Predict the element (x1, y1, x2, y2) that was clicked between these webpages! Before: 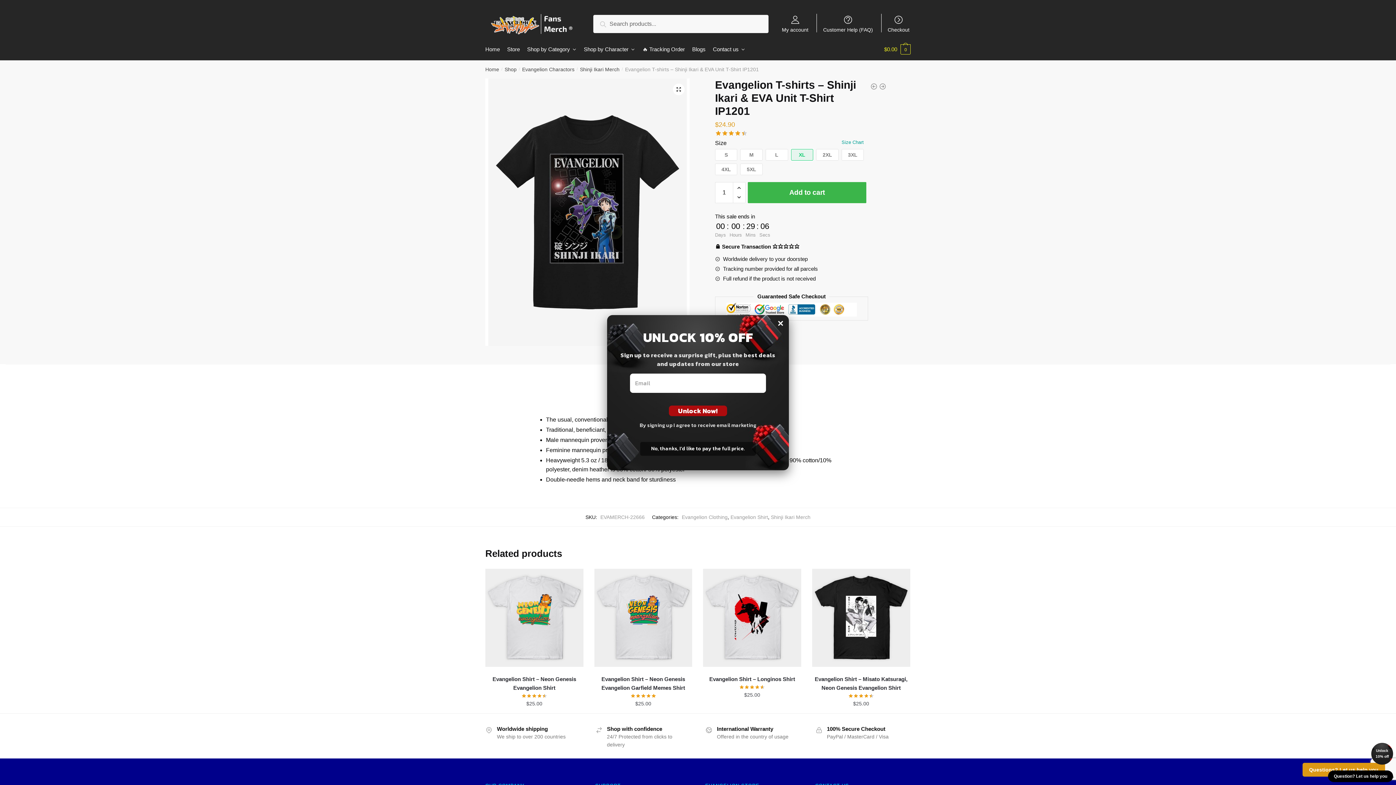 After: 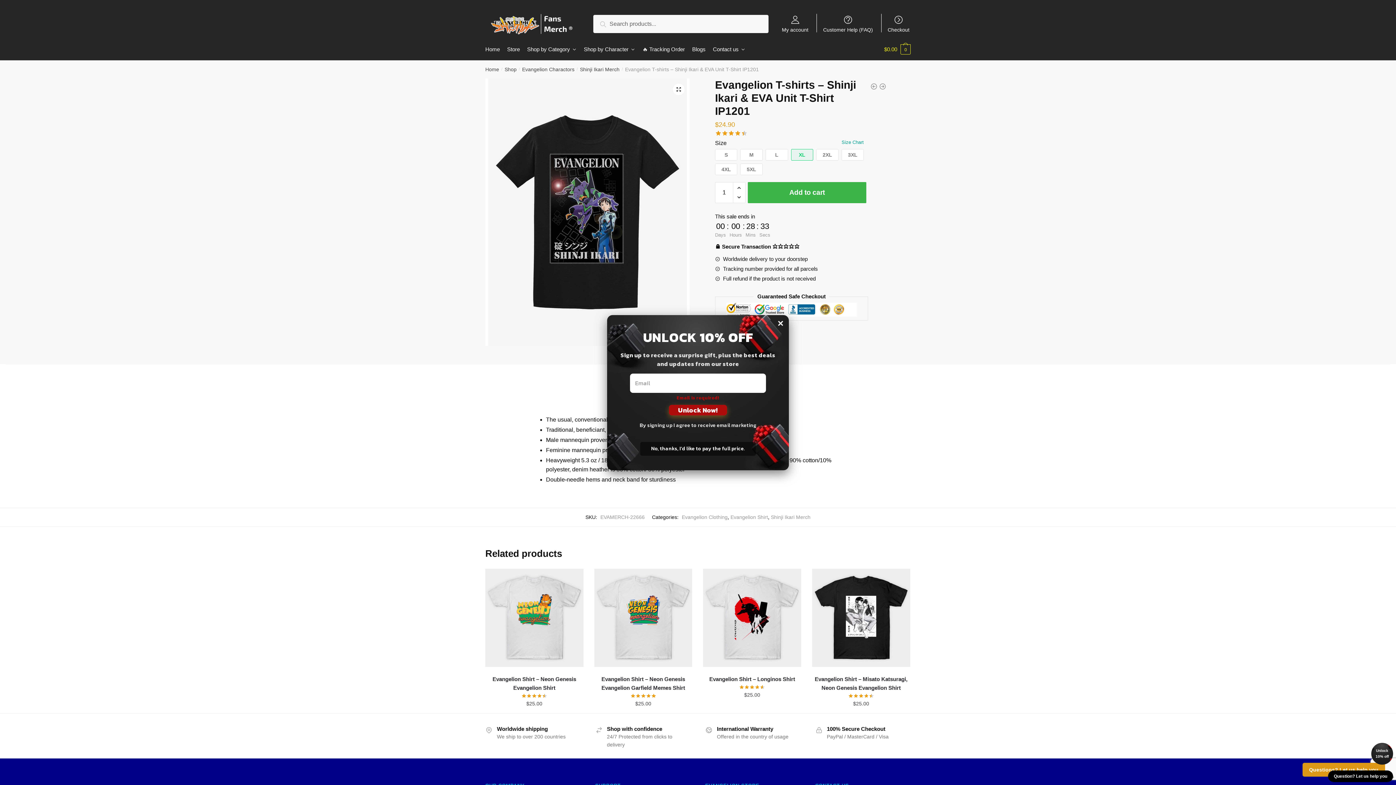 Action: bbox: (669, 405, 727, 416) label: Unlock Now!